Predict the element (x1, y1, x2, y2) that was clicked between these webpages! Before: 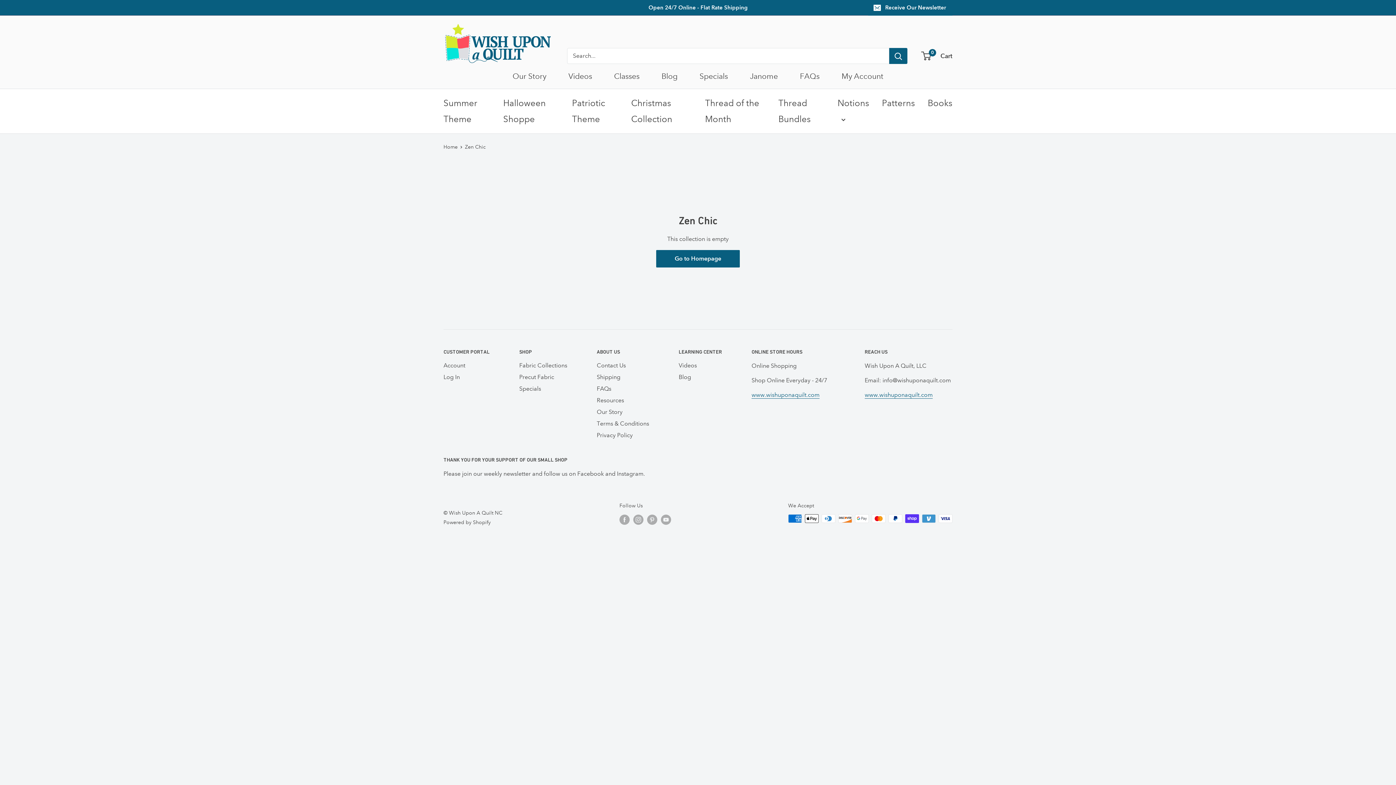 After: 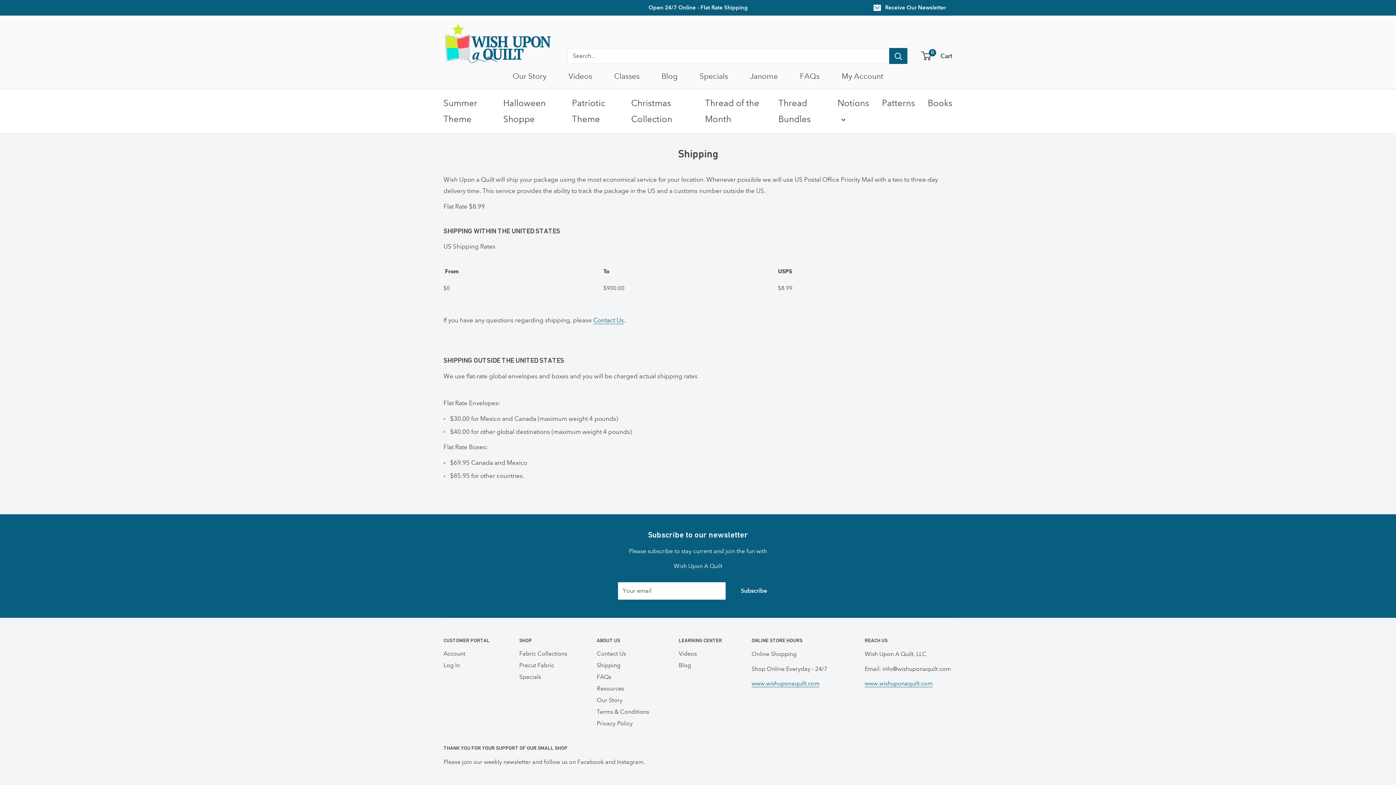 Action: label: Shipping bbox: (596, 371, 653, 383)